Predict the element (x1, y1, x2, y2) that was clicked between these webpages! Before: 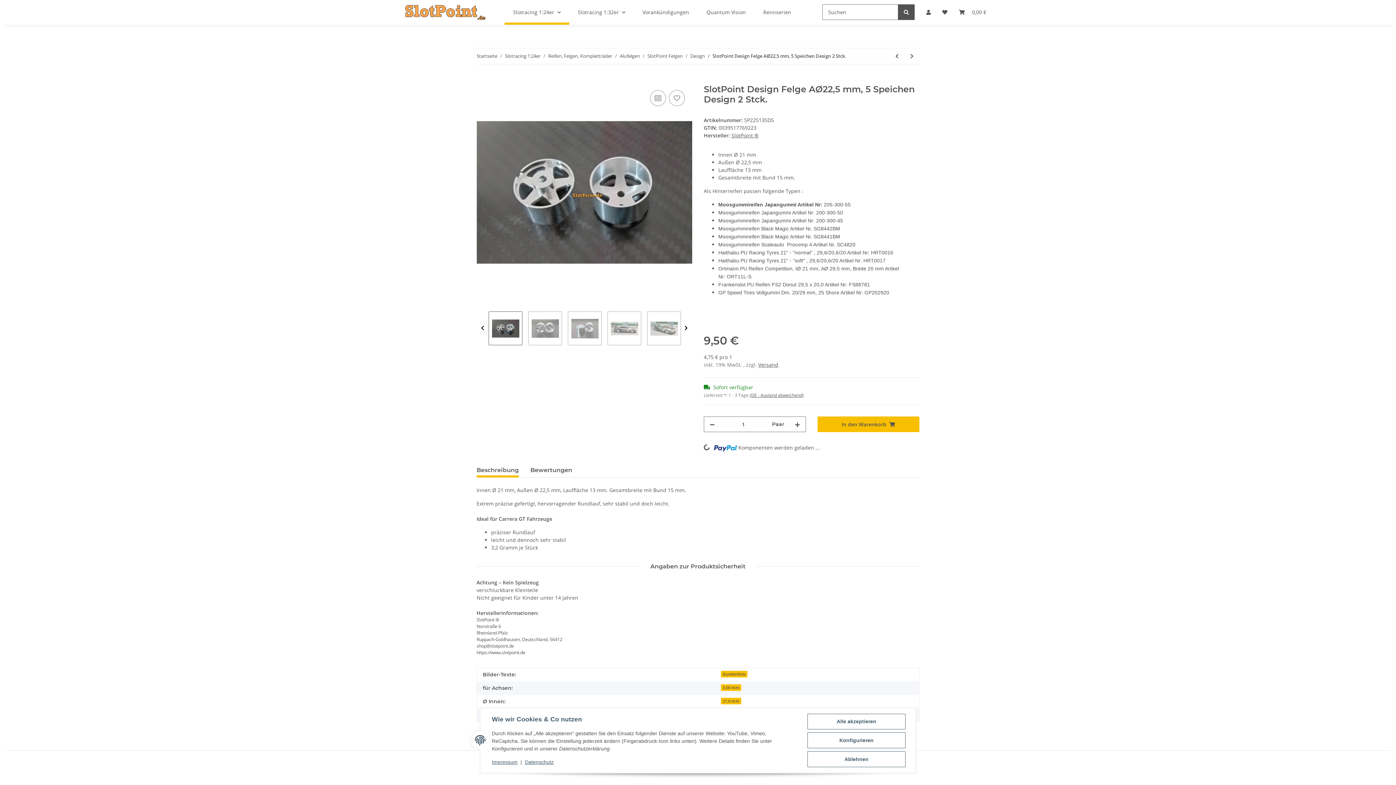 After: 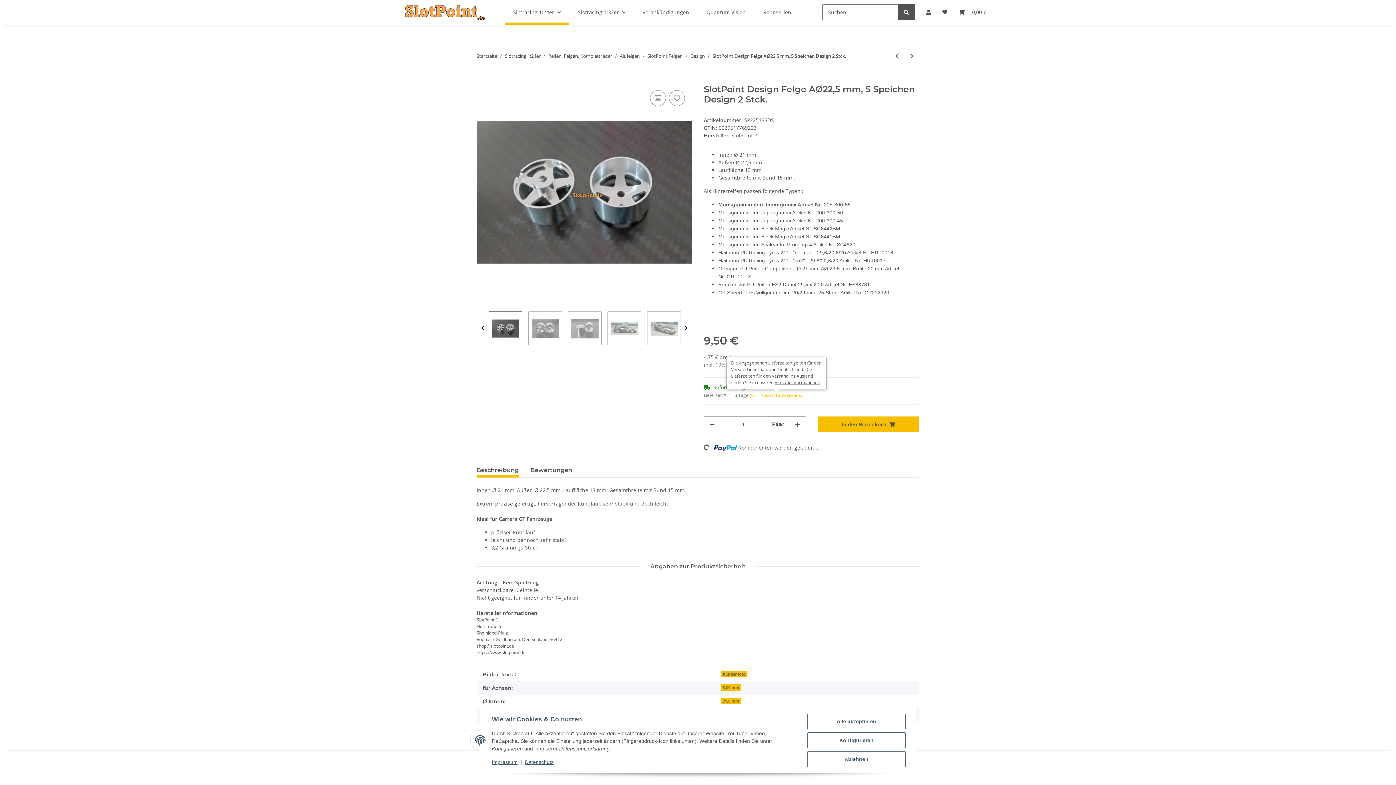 Action: label: (DE - Ausland abweichend) bbox: (749, 392, 804, 398)